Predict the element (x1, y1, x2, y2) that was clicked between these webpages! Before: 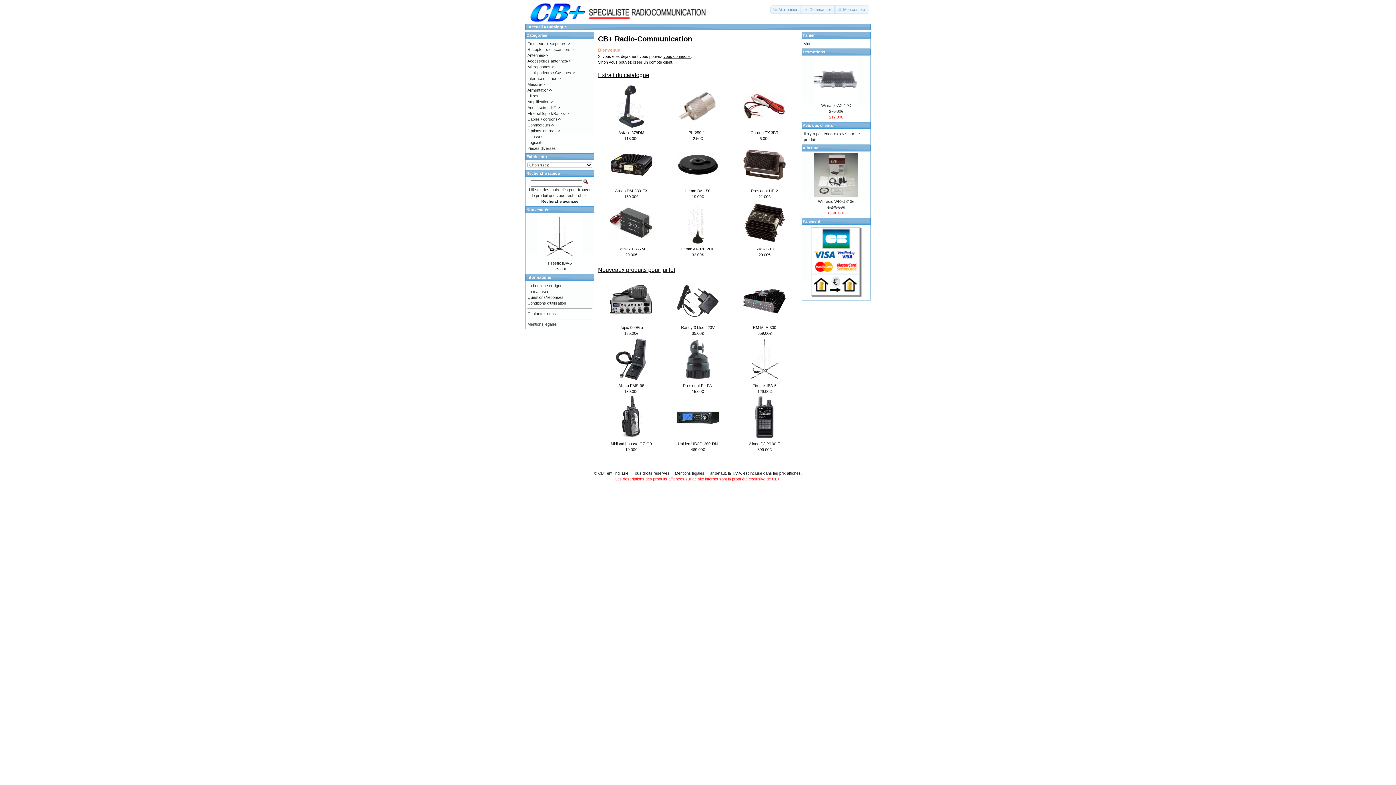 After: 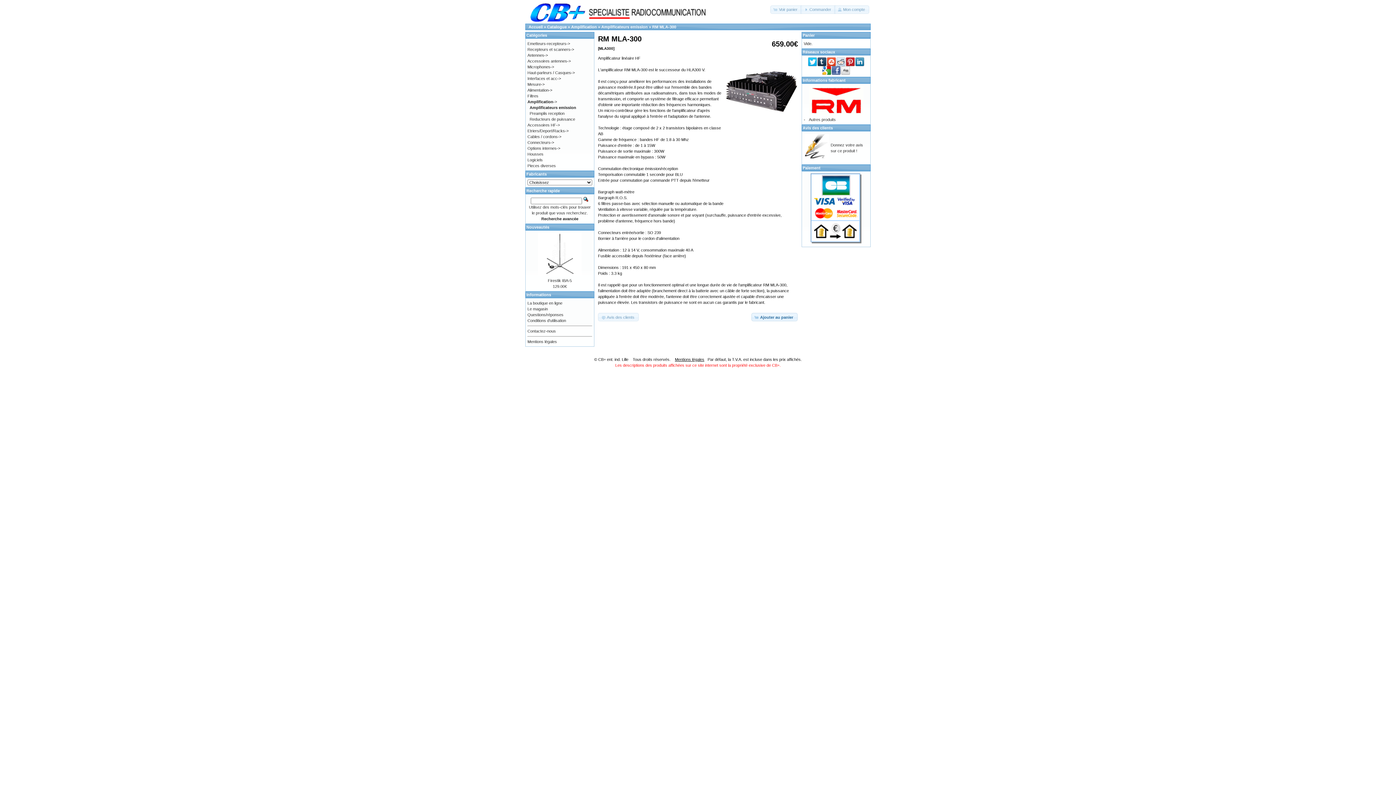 Action: label: RM MLA-300 bbox: (753, 325, 776, 329)